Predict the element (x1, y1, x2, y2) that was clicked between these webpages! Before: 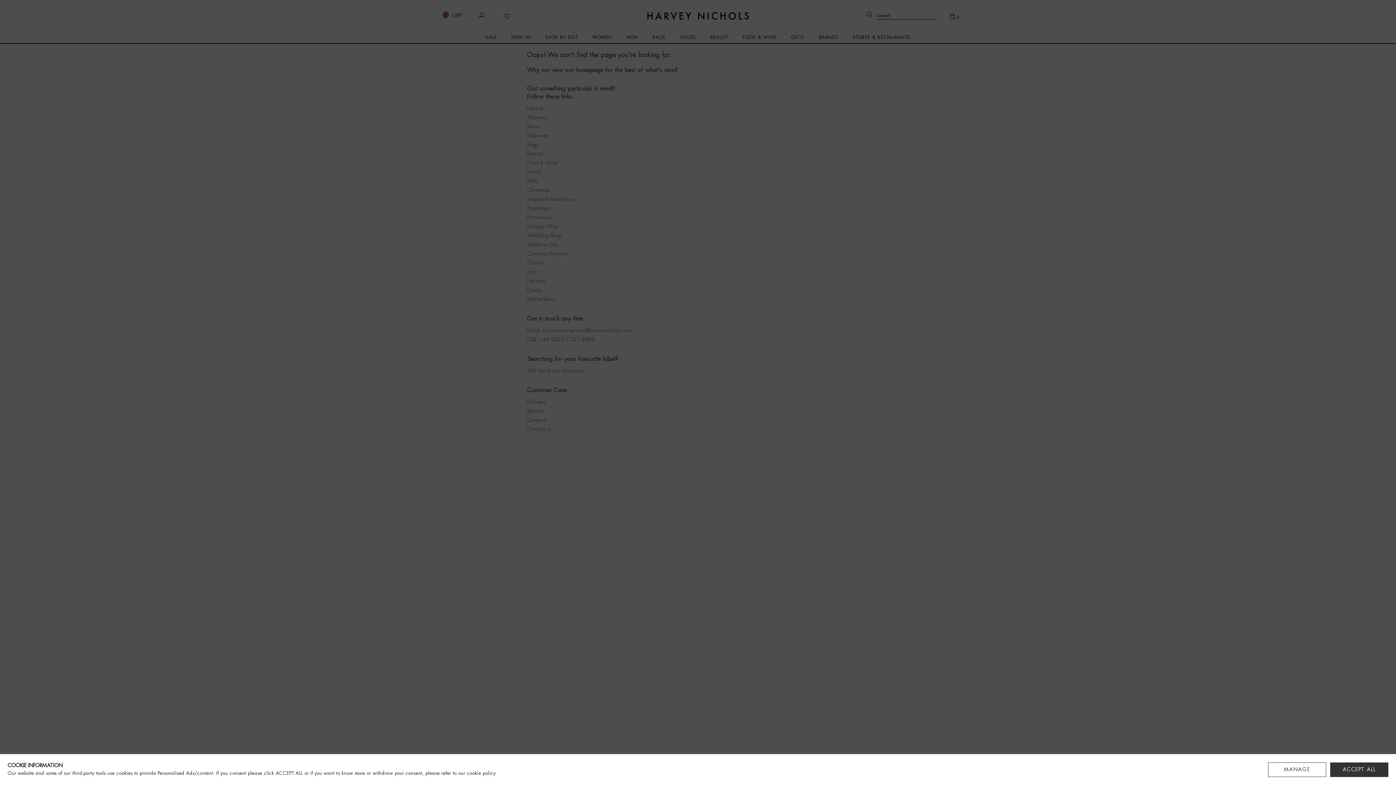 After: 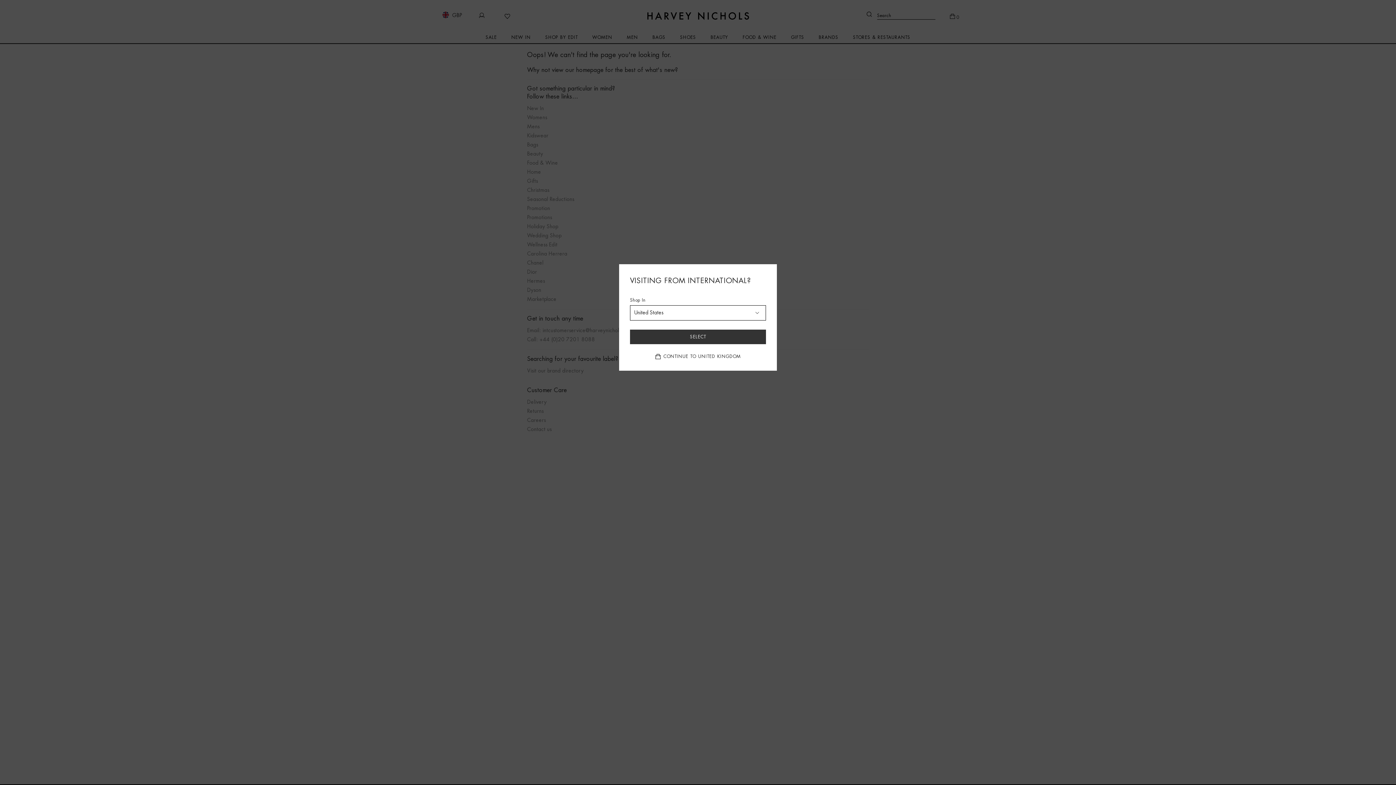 Action: bbox: (1330, 762, 1388, 777) label: ACCEPT ALL